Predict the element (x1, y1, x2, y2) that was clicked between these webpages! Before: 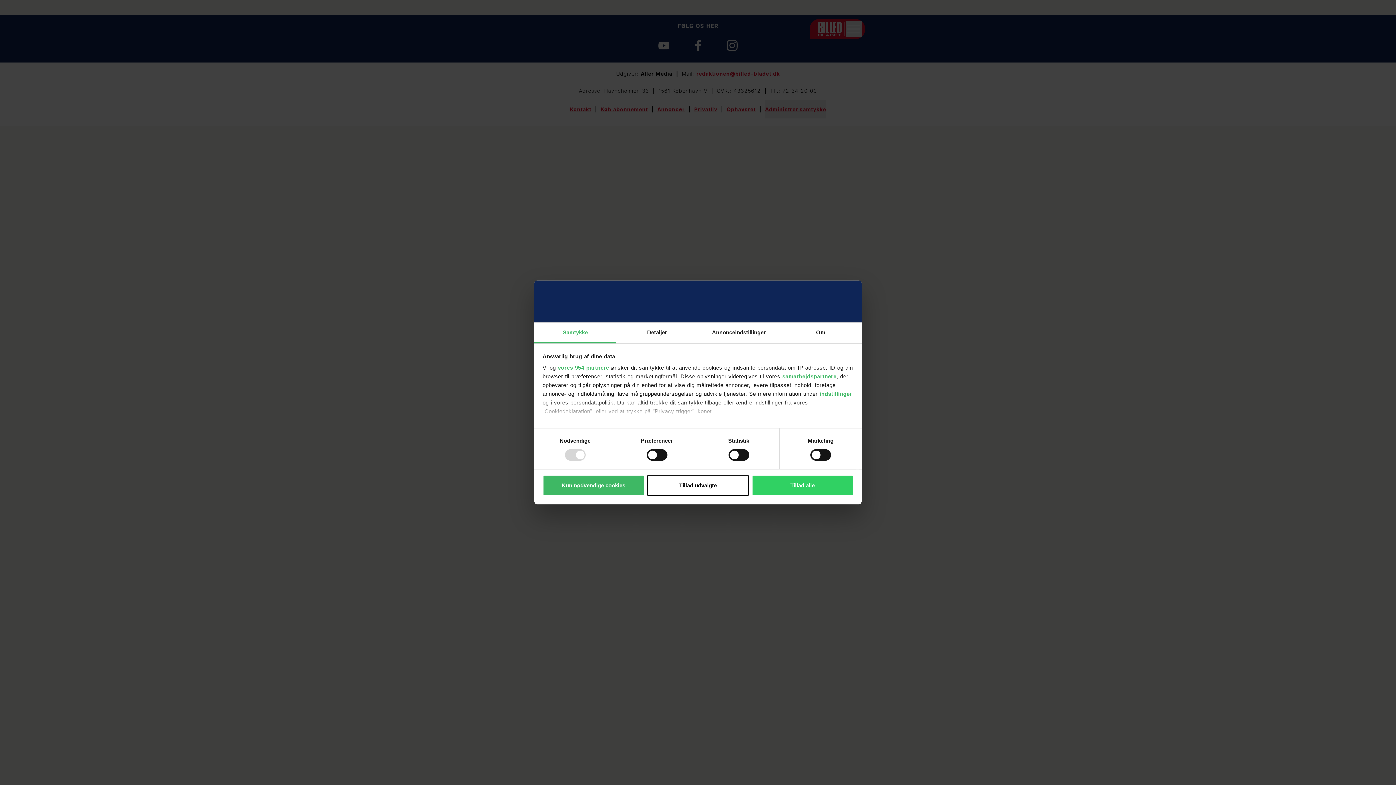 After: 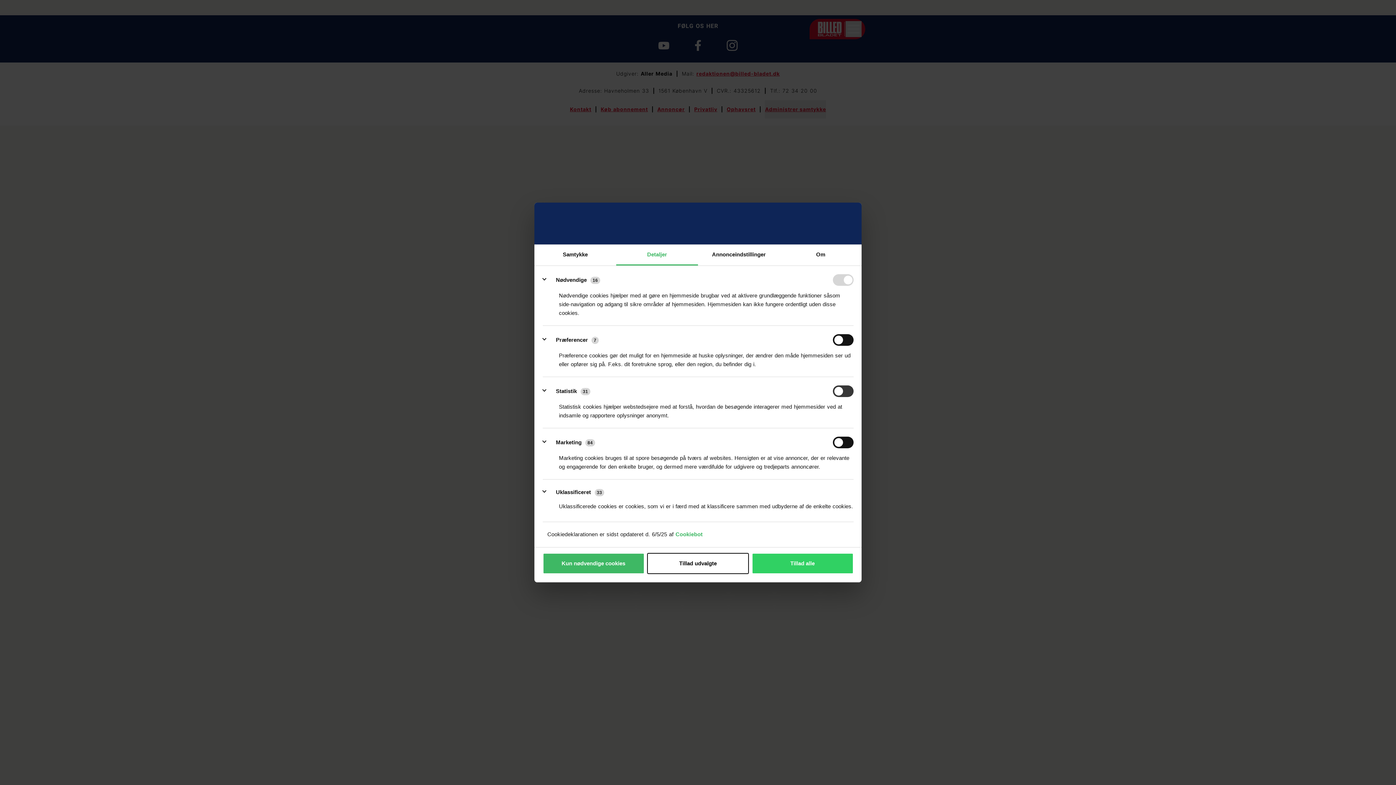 Action: bbox: (819, 390, 852, 397) label: indstillinger